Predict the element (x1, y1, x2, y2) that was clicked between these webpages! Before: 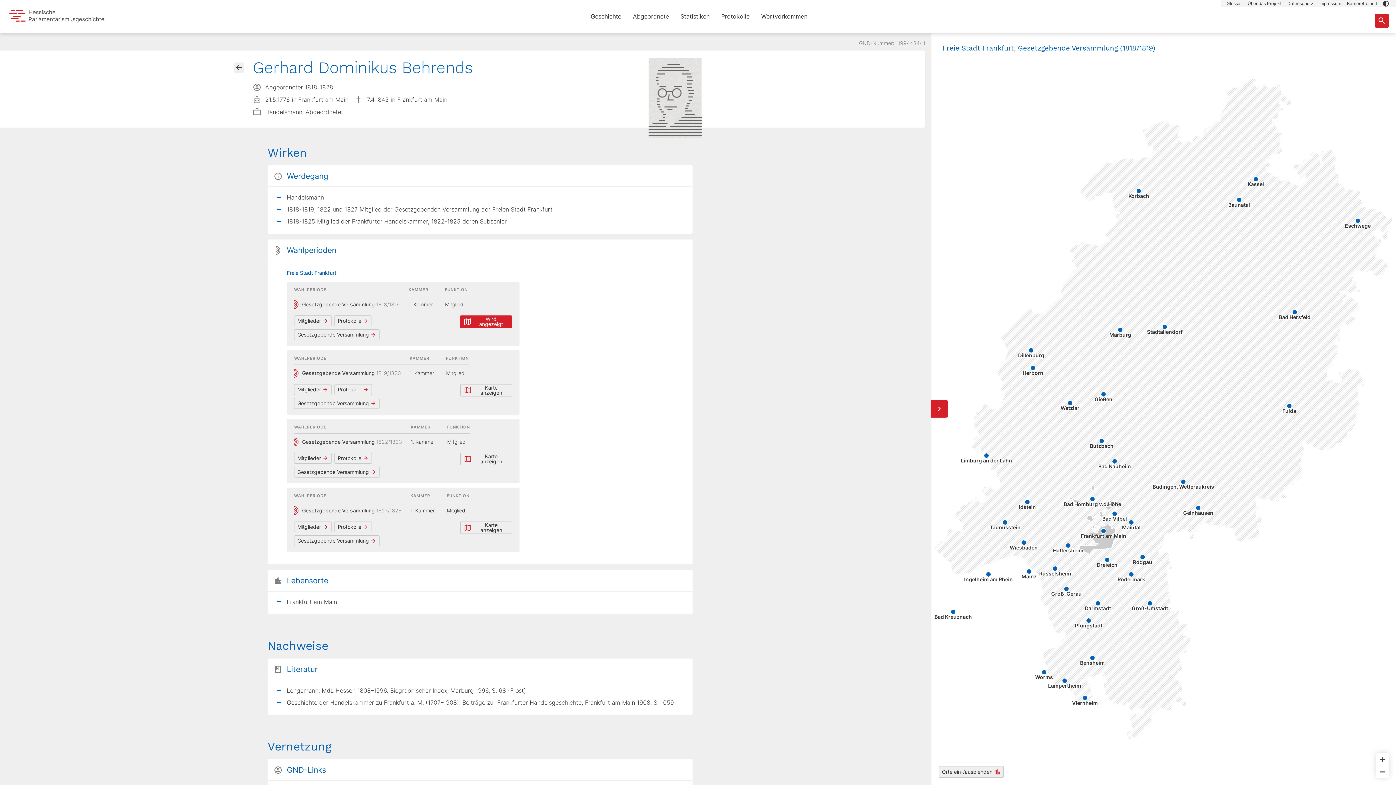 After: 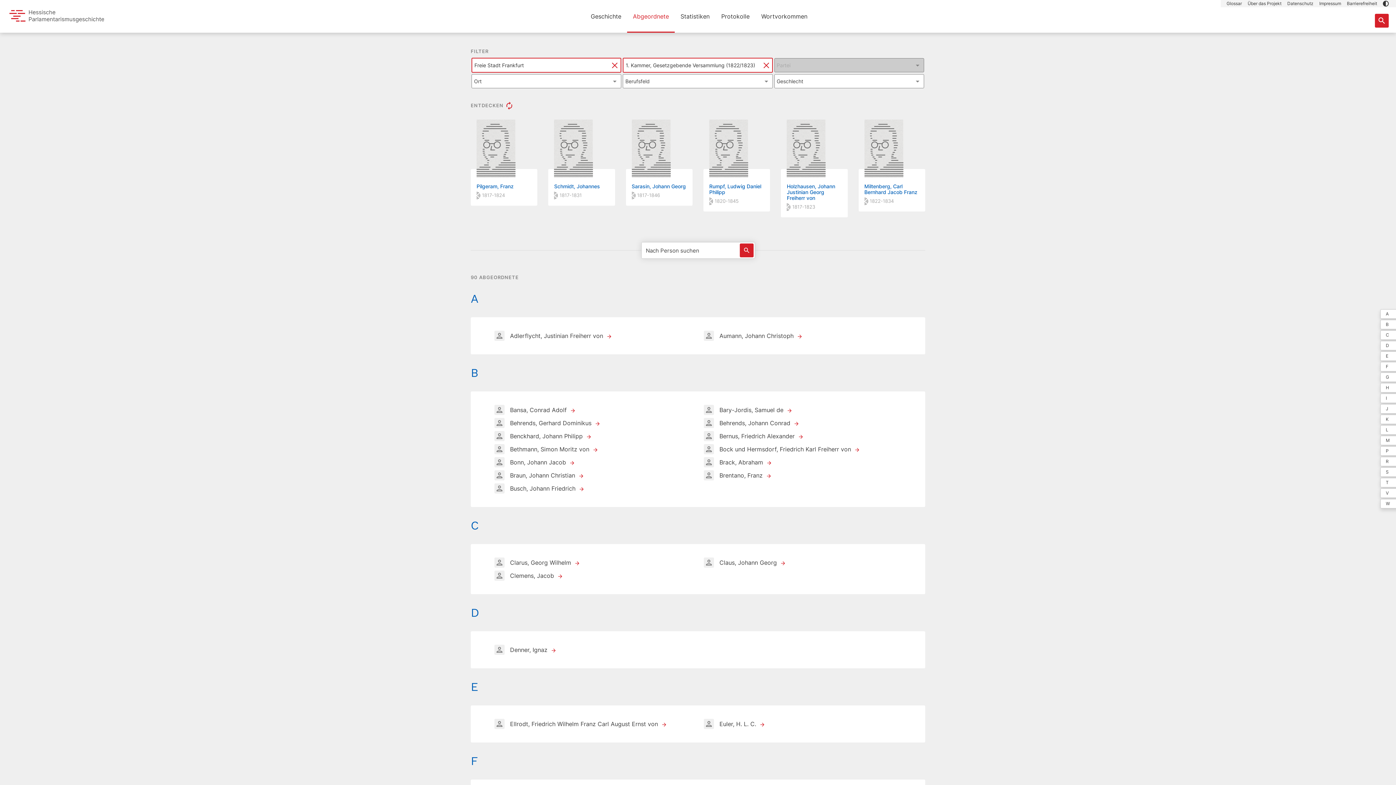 Action: bbox: (294, 453, 331, 464) label: Mitglieder